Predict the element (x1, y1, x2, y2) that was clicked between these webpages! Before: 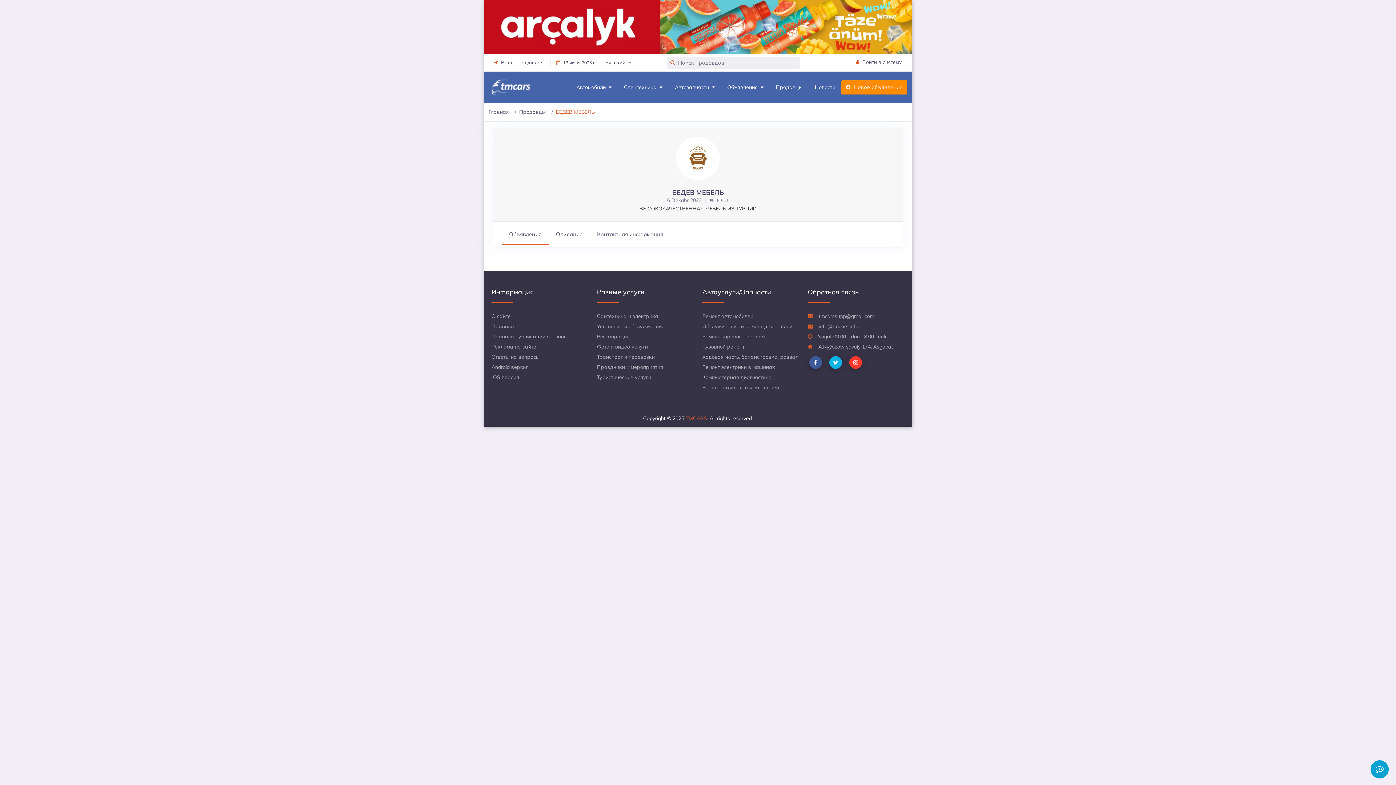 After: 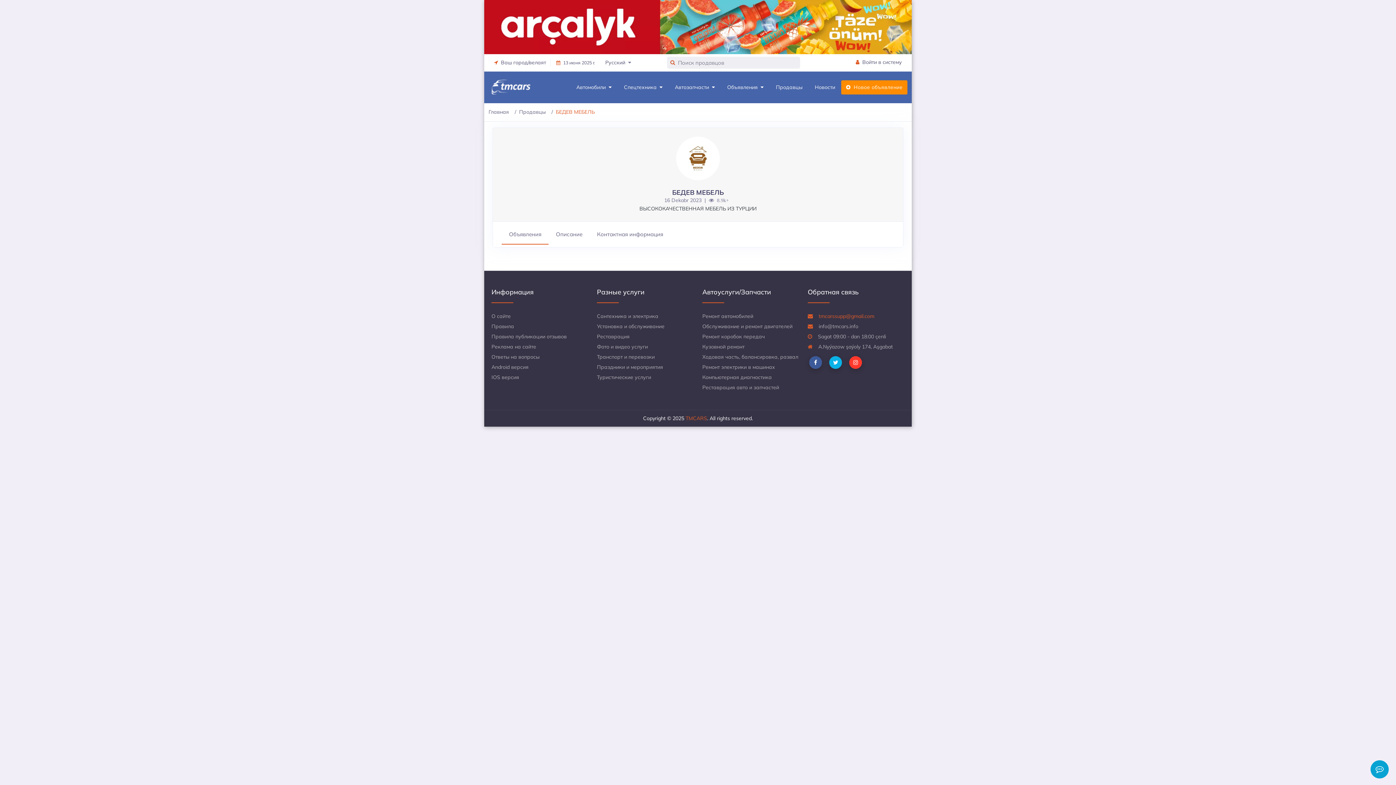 Action: bbox: (808, 312, 874, 319) label:  tmcarssupp@gmail.com